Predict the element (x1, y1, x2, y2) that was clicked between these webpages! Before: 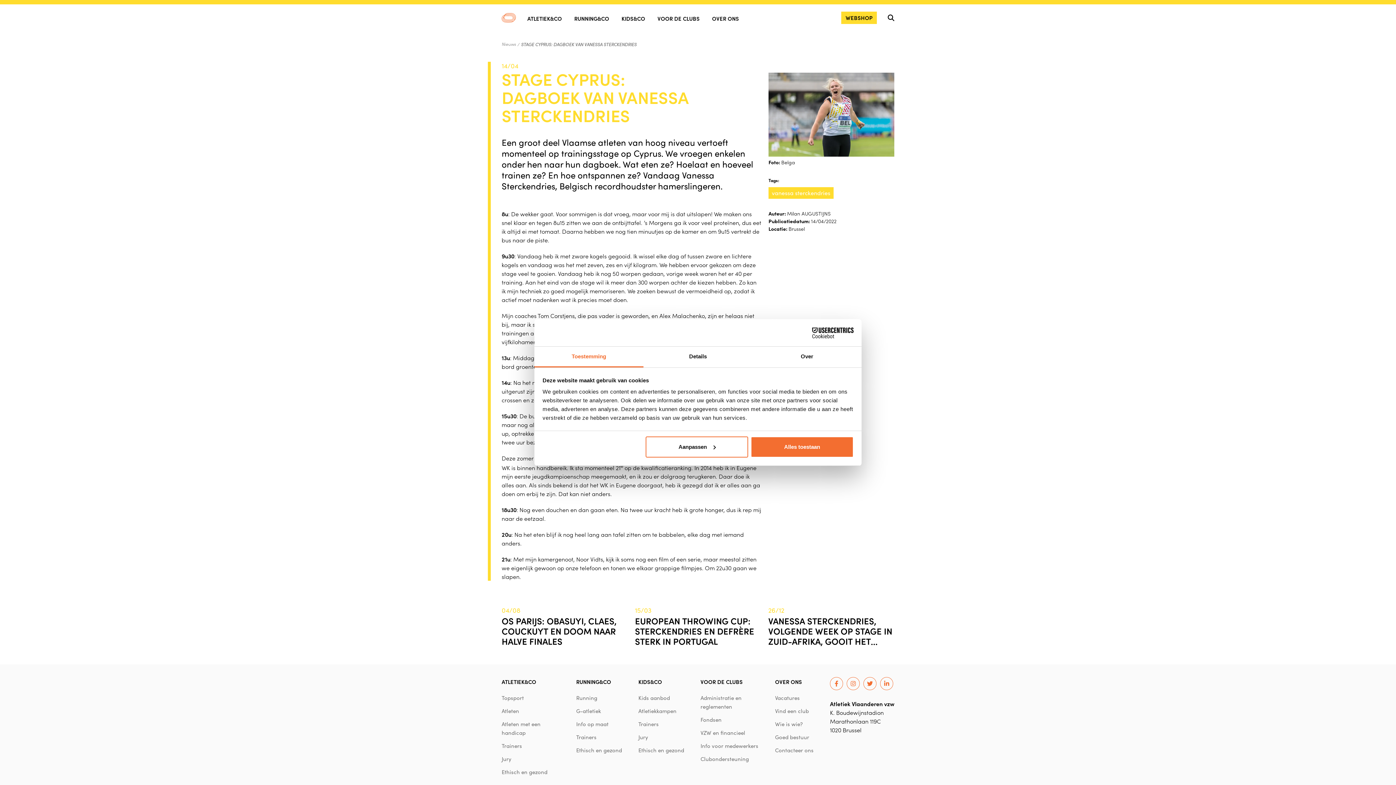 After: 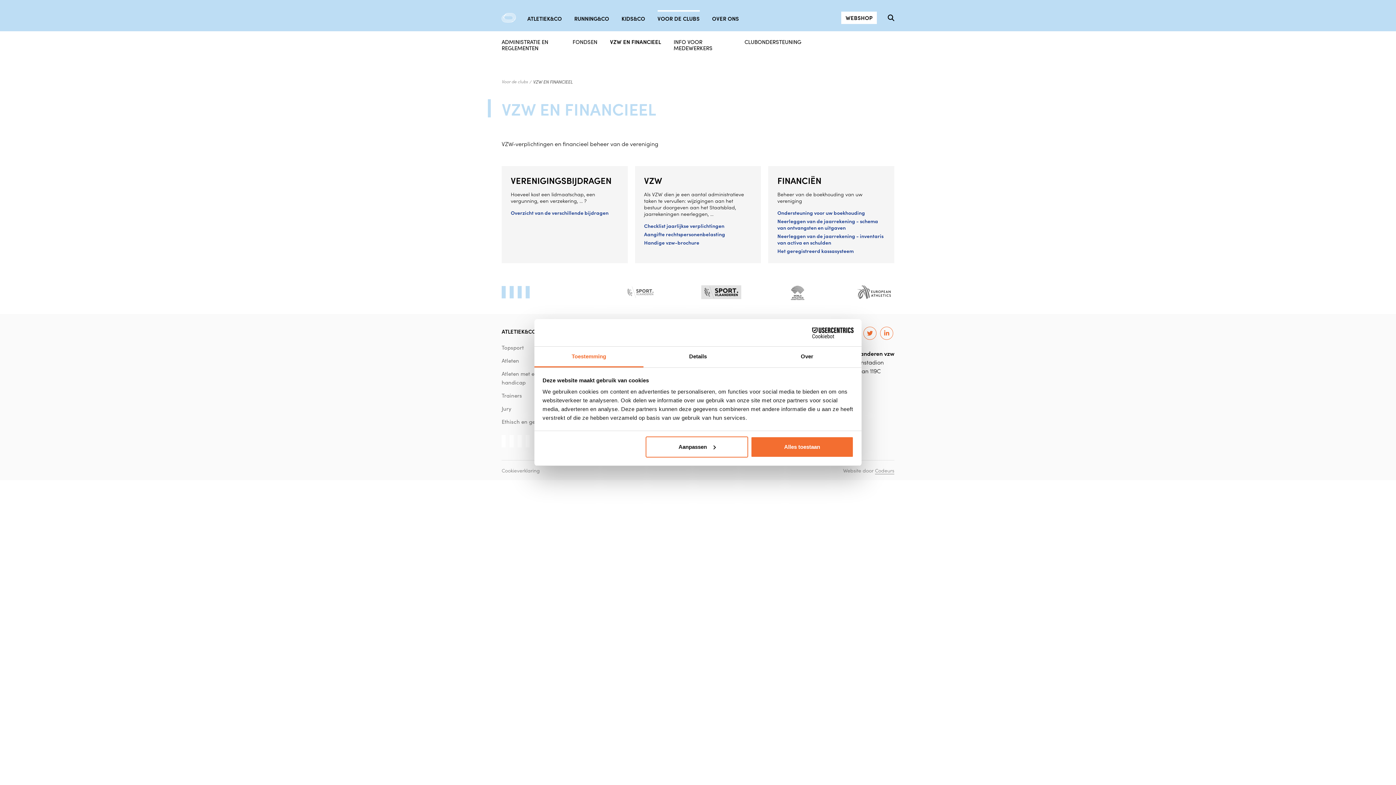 Action: bbox: (700, 729, 745, 737) label: VZW en financieel